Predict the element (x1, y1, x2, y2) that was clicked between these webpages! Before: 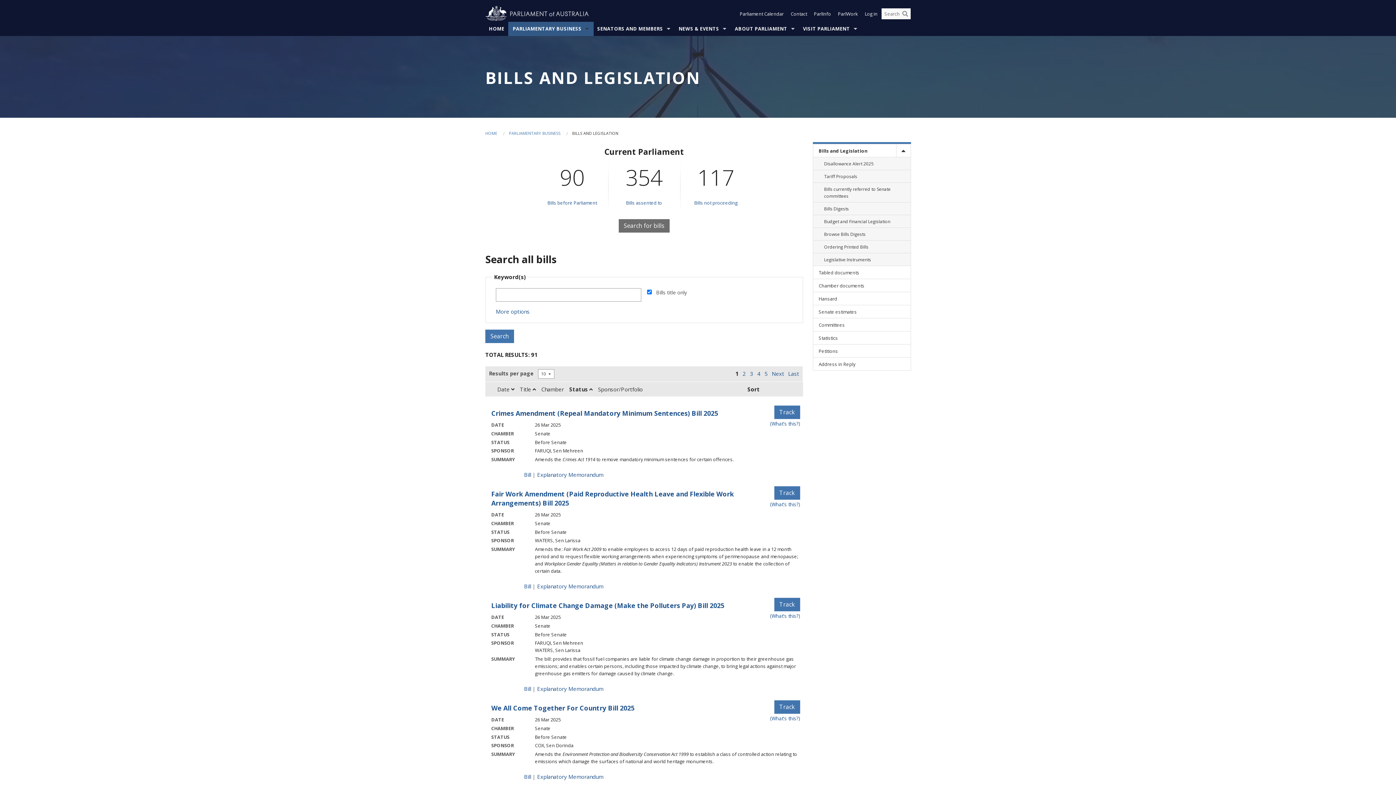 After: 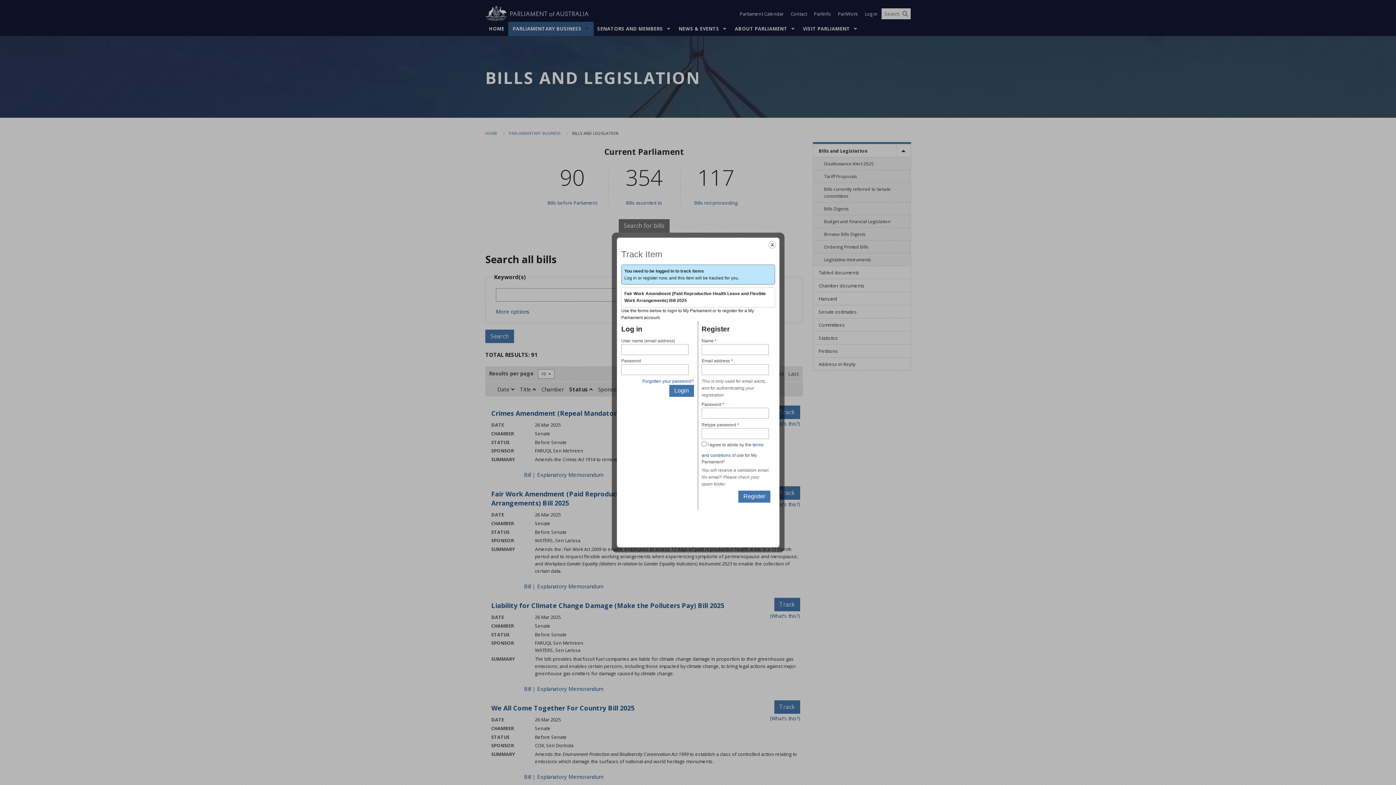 Action: label: Track bbox: (774, 486, 800, 500)